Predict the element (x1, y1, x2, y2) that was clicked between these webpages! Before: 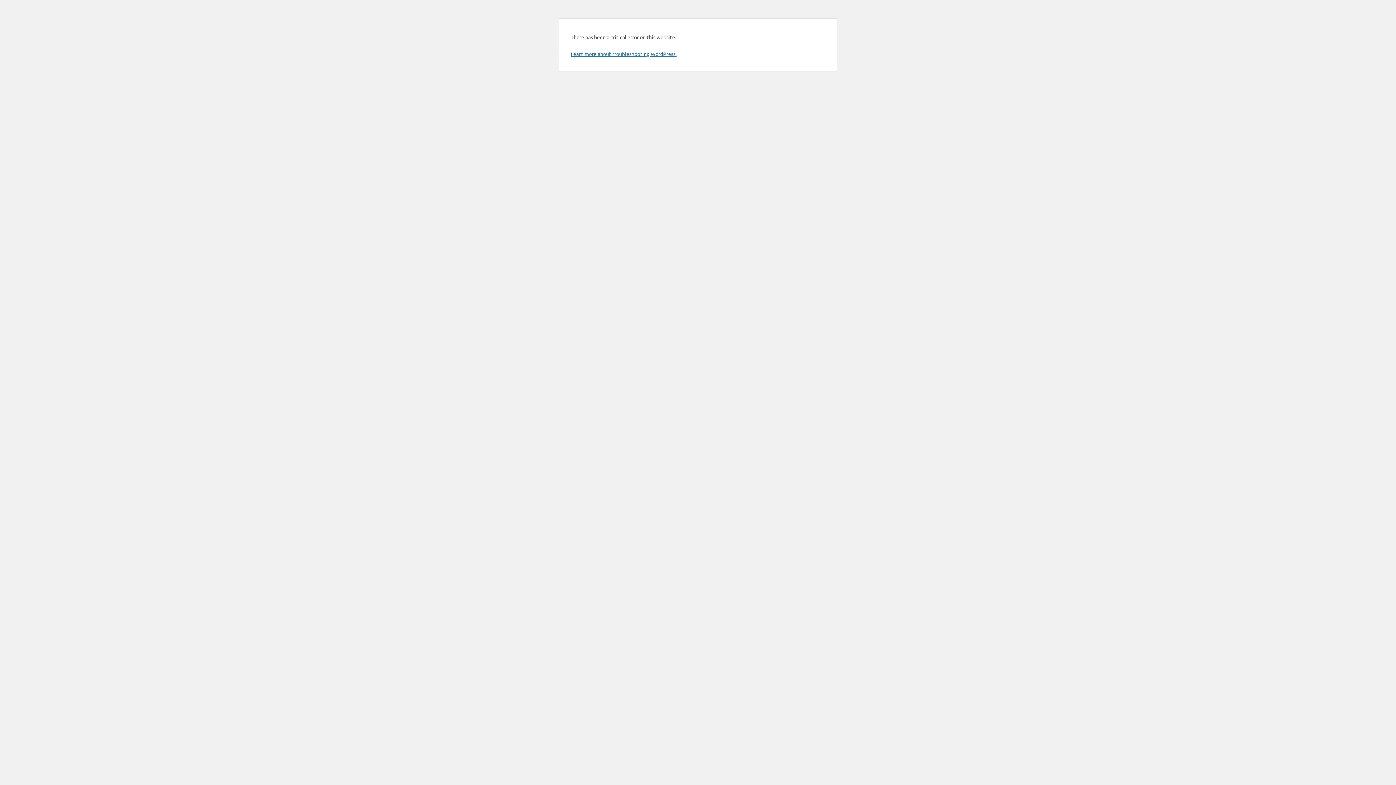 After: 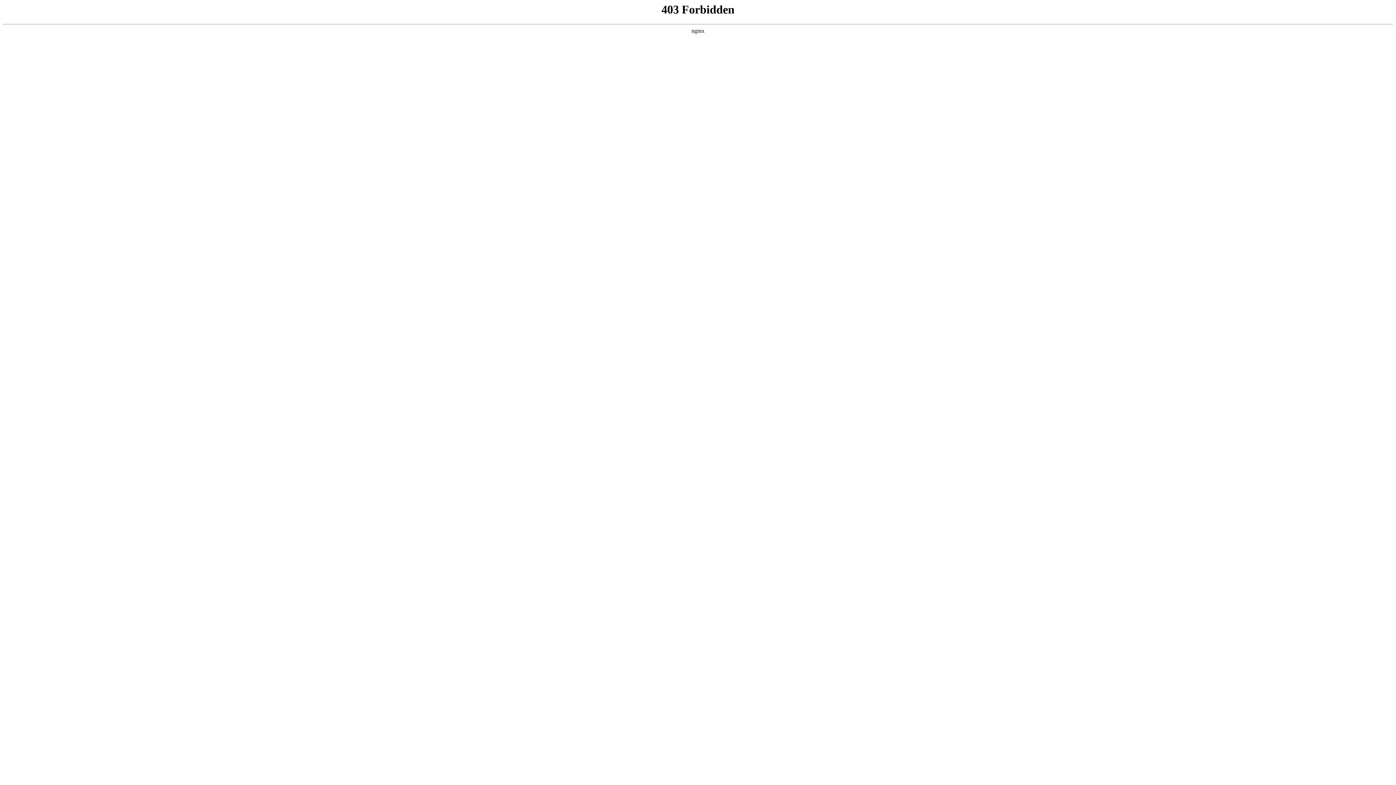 Action: label: Learn more about troubleshooting WordPress. bbox: (570, 50, 676, 57)